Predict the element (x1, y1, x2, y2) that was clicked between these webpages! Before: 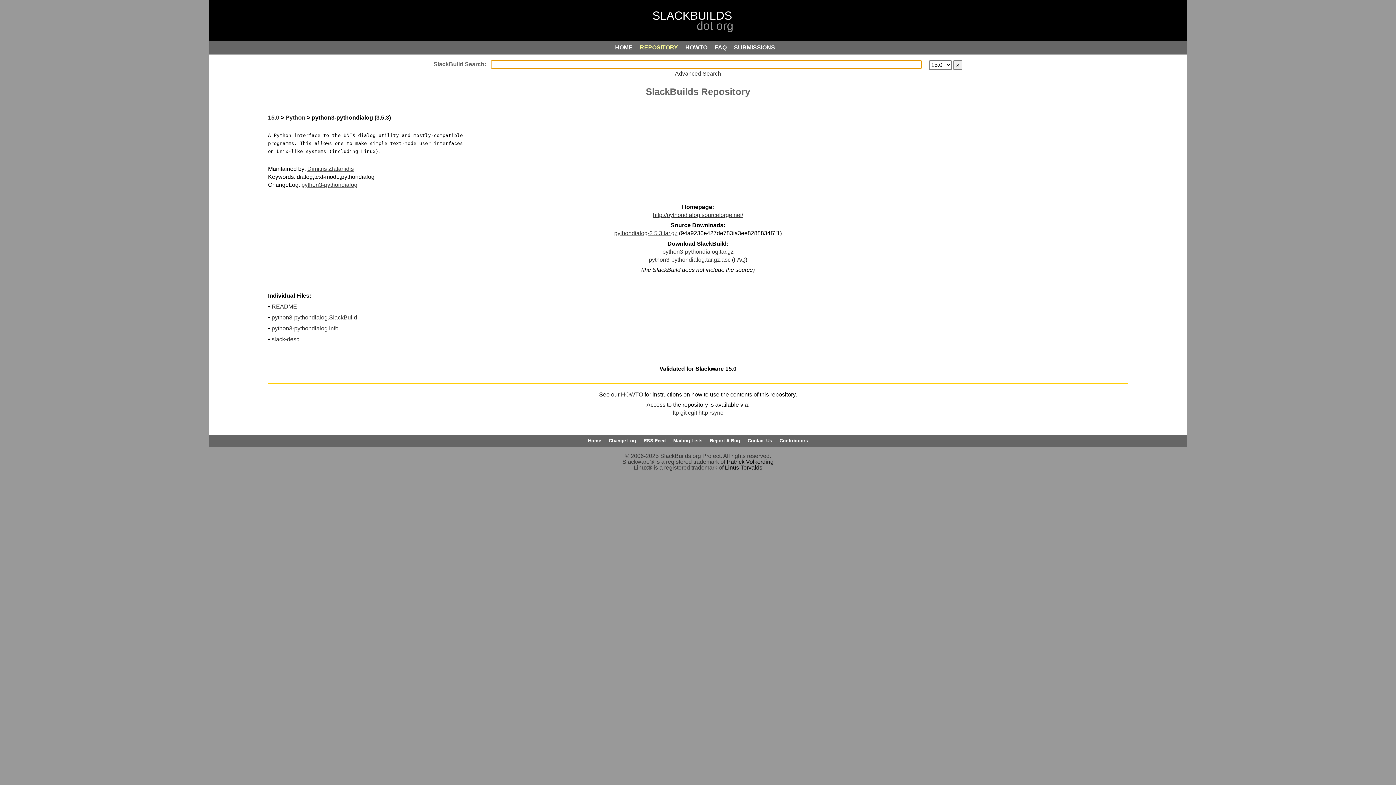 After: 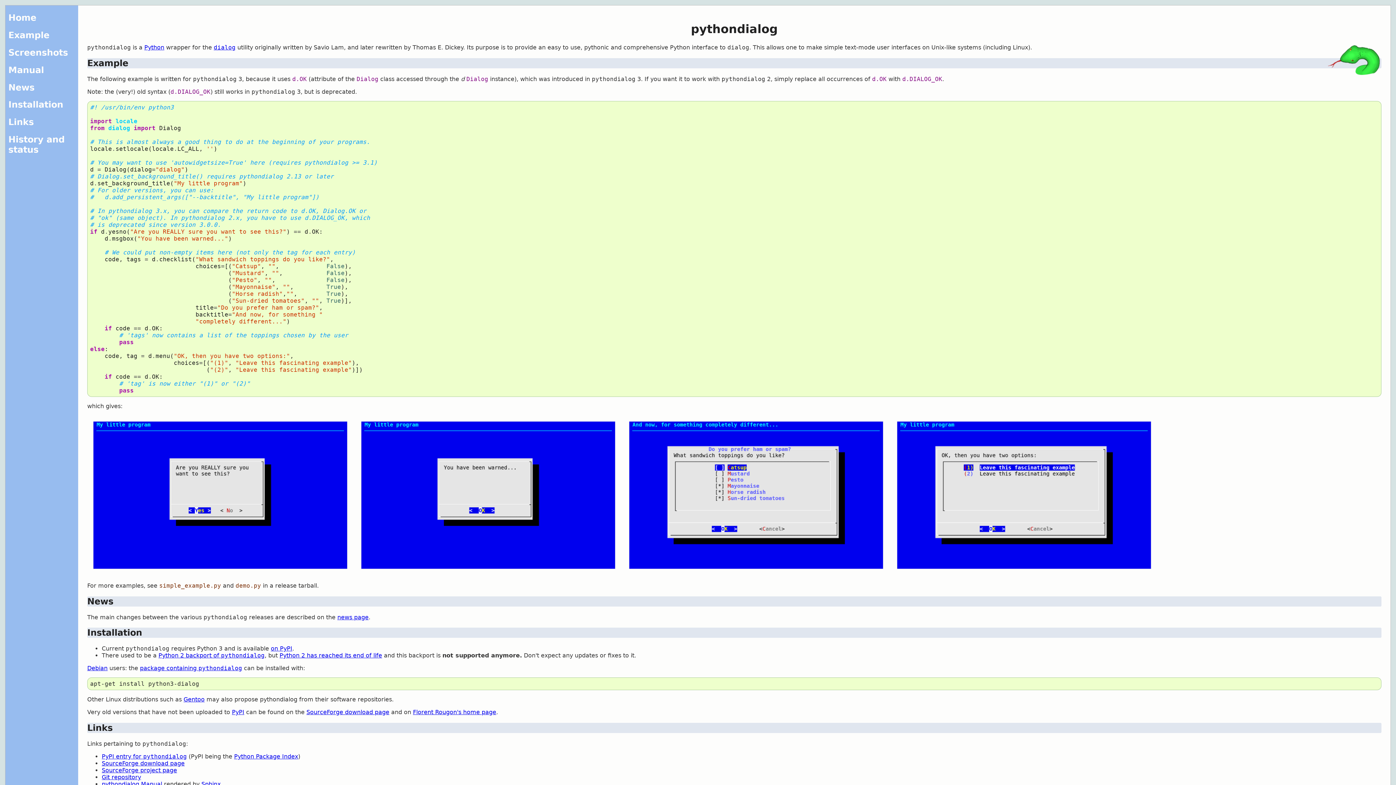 Action: label: http://pythondialog.sourceforge.net/ bbox: (653, 211, 743, 218)